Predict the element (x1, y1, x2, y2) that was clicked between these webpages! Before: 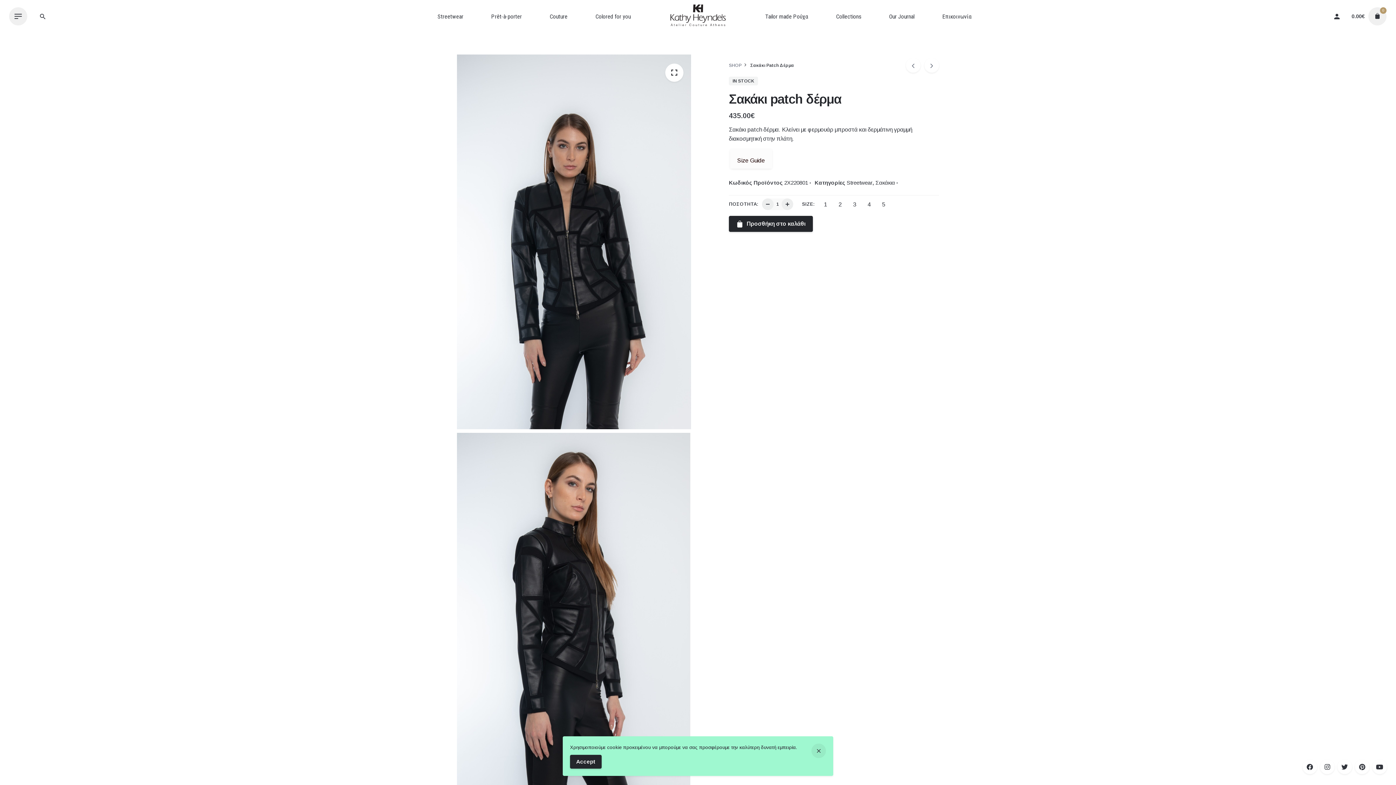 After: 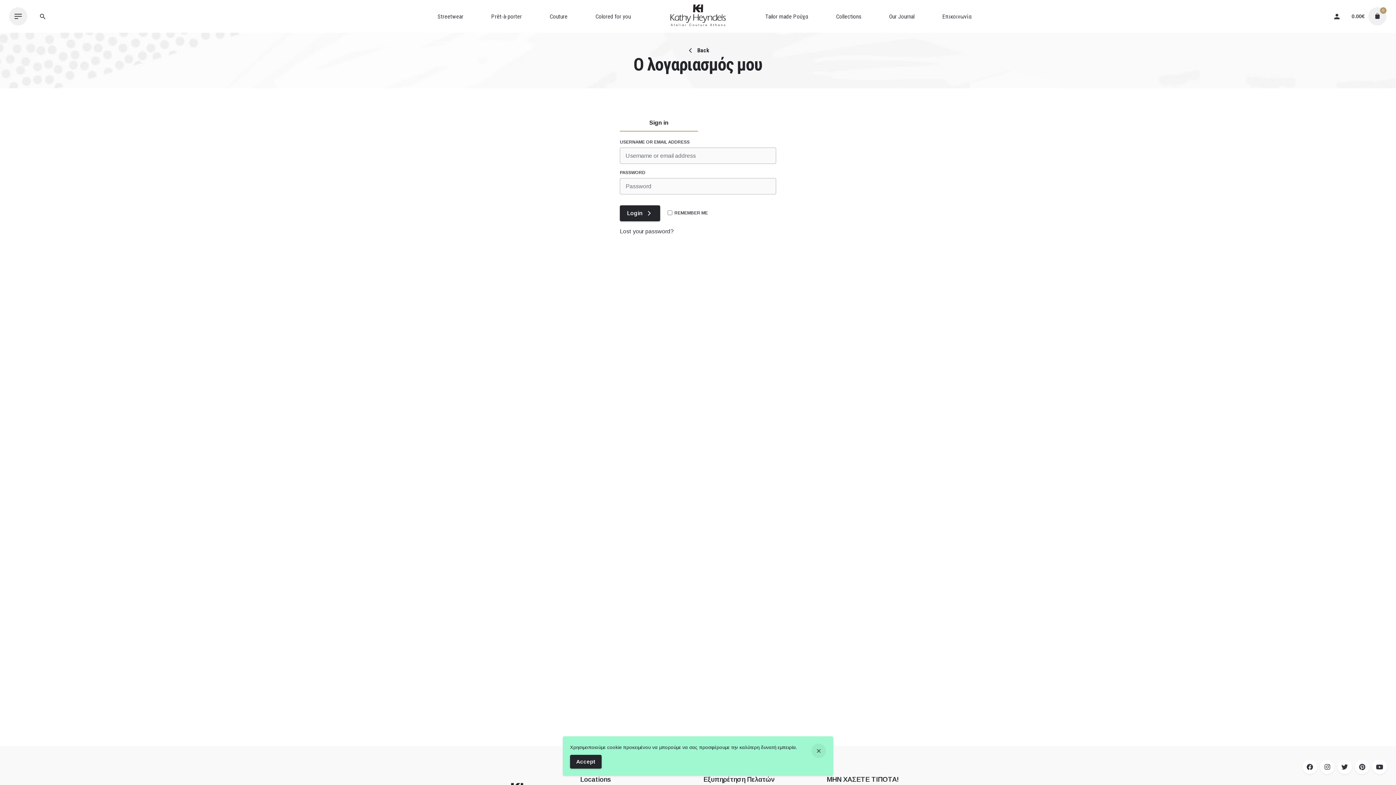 Action: bbox: (1329, 7, 1345, 25)